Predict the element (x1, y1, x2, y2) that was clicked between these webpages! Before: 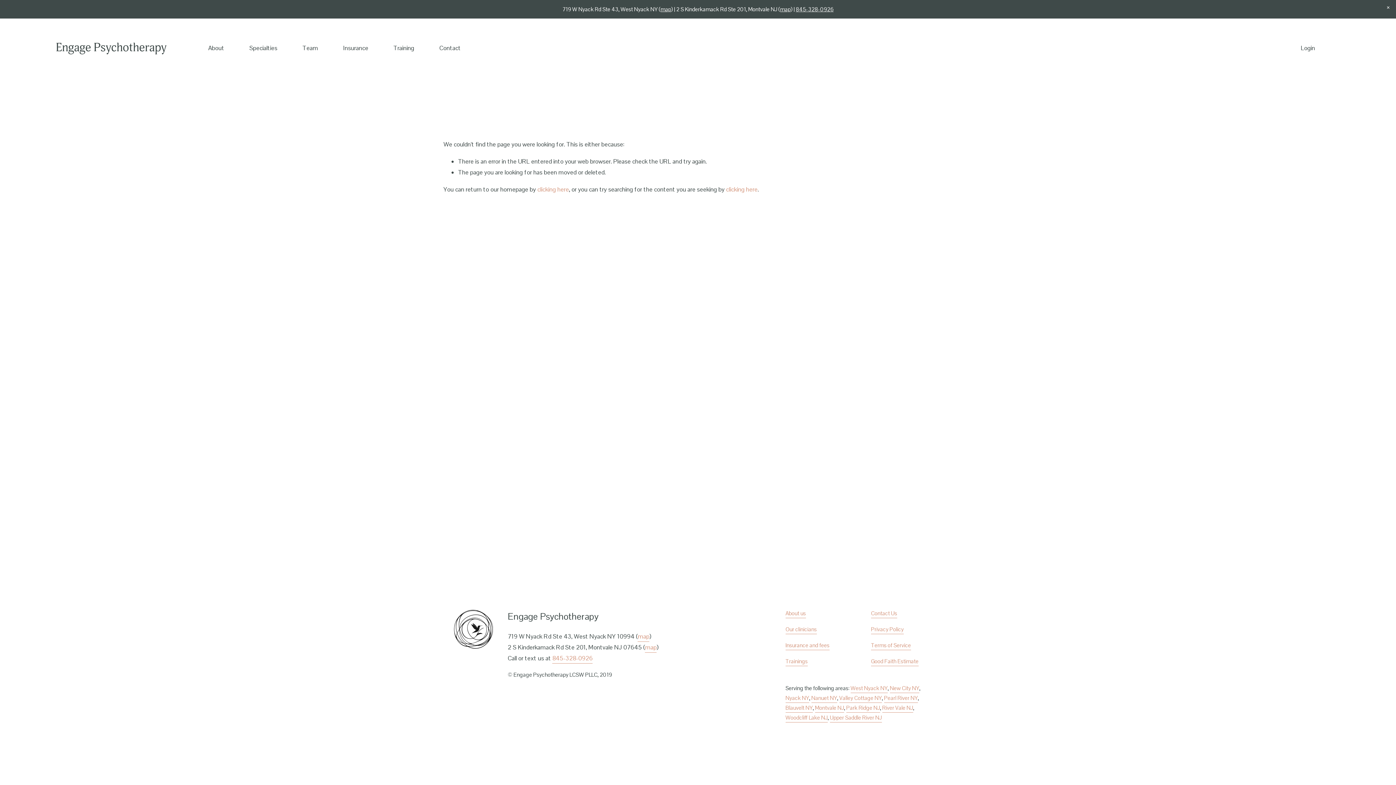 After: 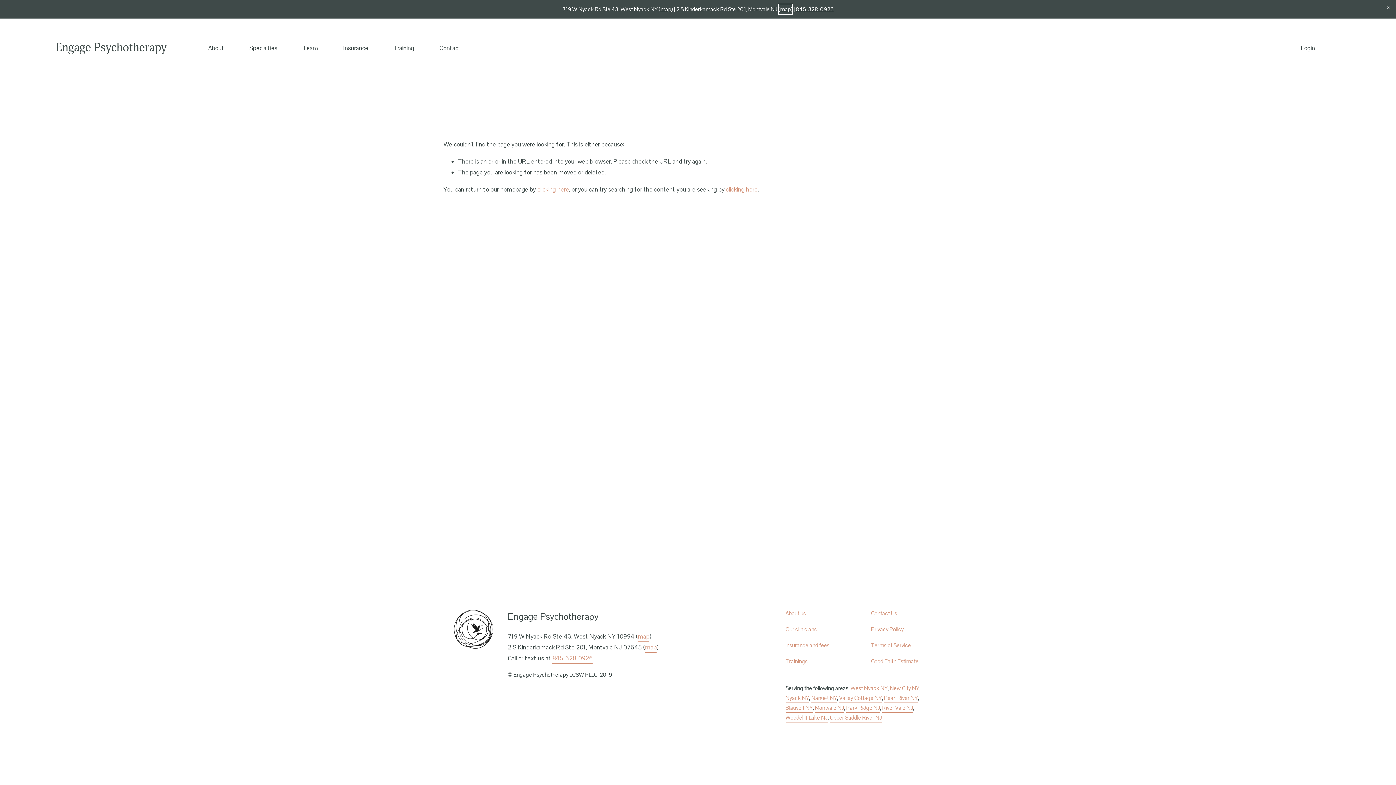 Action: bbox: (780, 5, 790, 12) label: map